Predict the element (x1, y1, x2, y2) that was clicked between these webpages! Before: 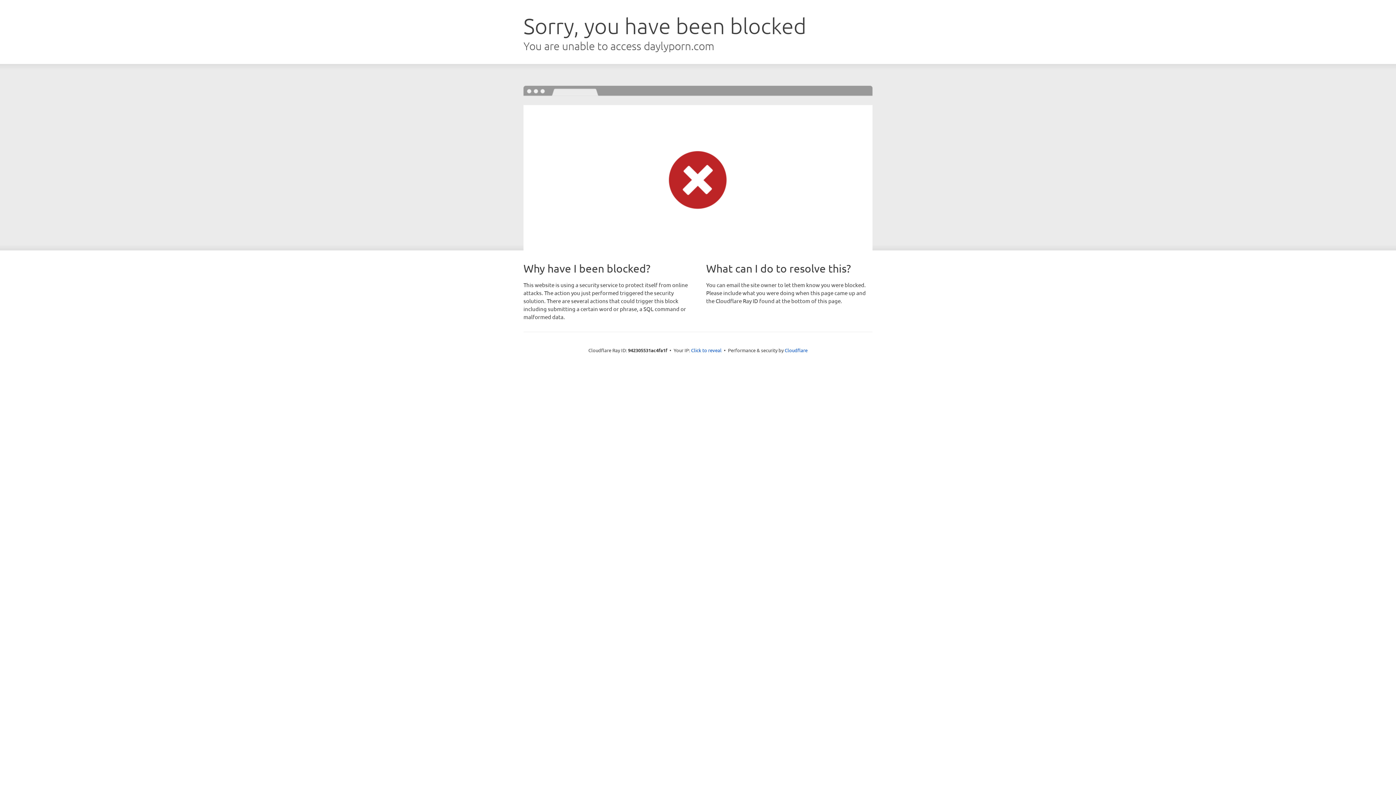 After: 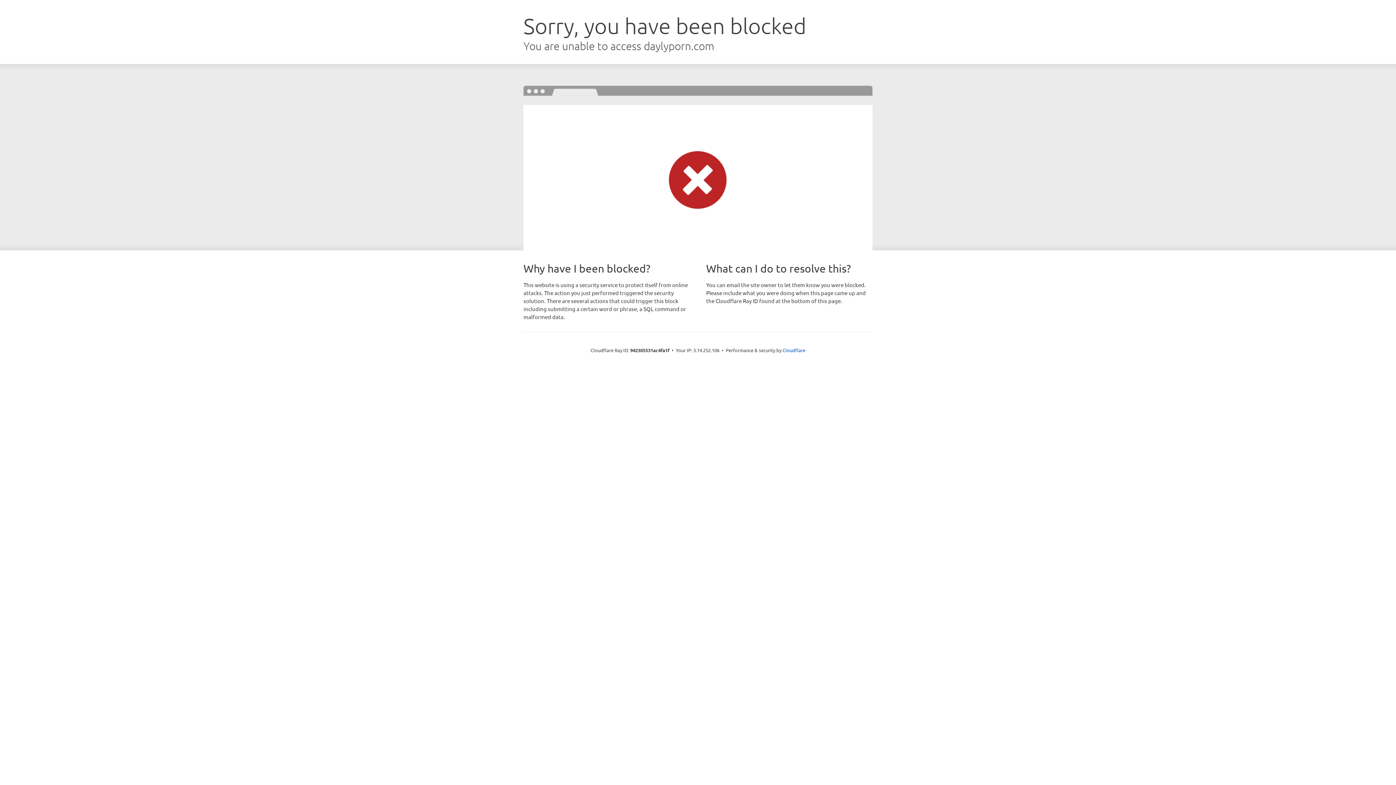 Action: label: Click to reveal bbox: (691, 346, 721, 353)